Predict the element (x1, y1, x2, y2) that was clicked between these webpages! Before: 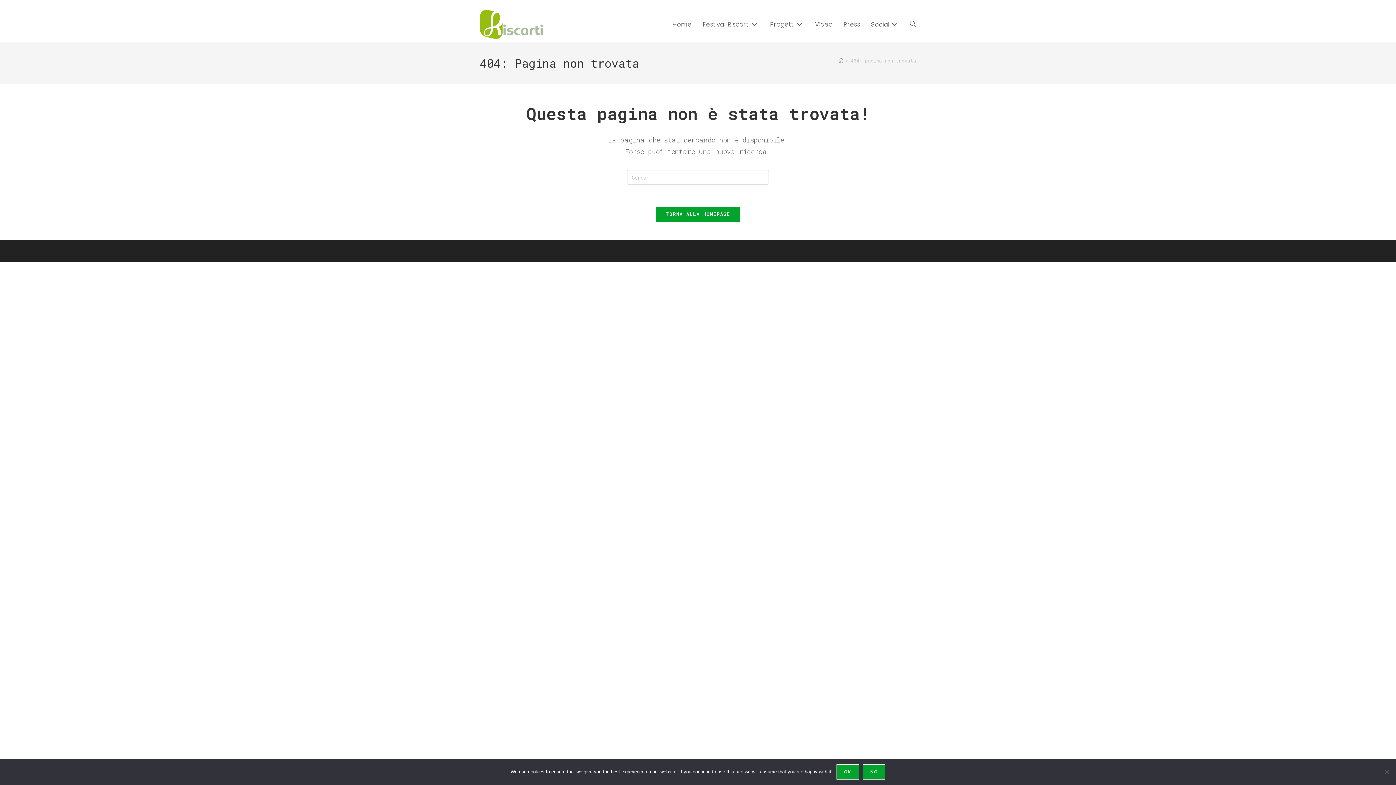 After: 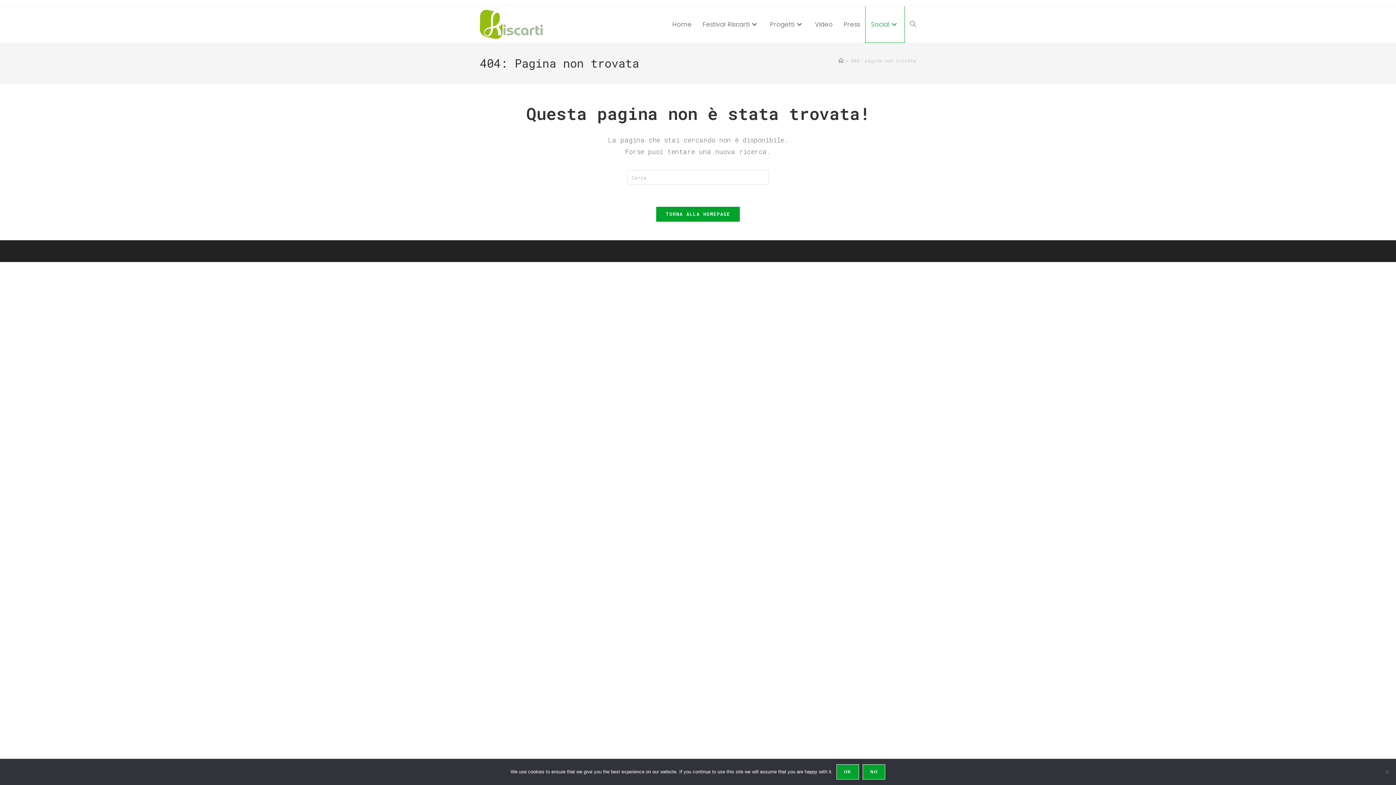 Action: bbox: (865, 6, 904, 42) label: Social